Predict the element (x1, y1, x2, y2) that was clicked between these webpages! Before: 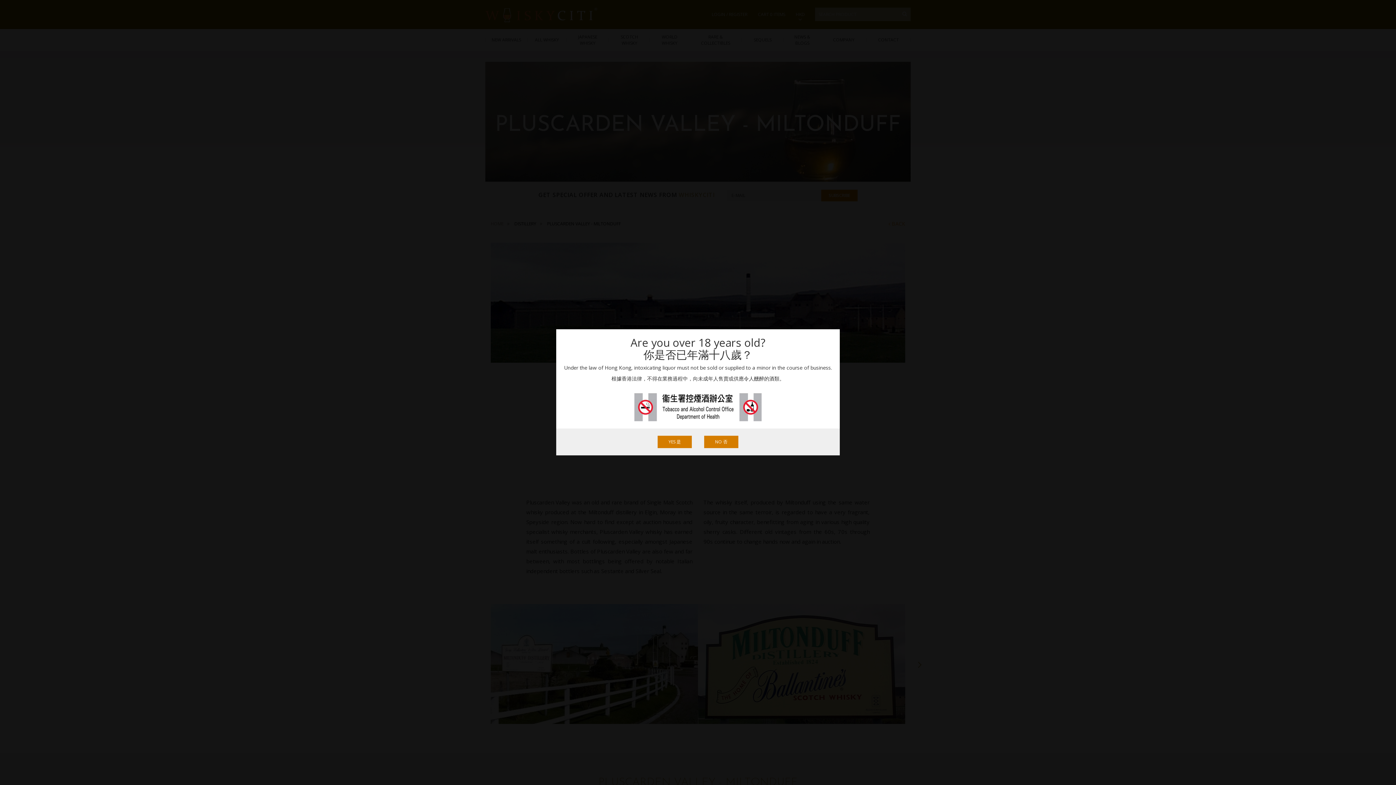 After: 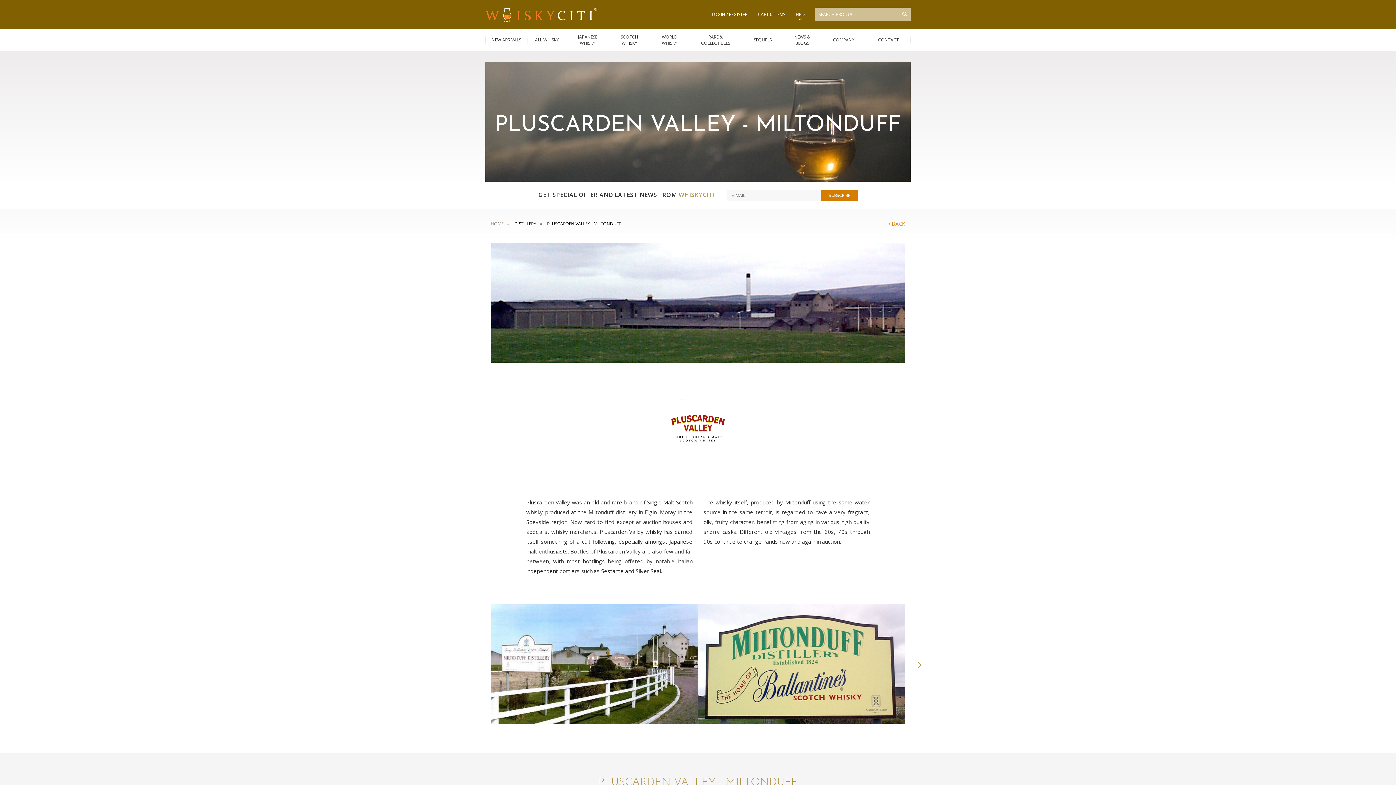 Action: label: YES 是 bbox: (657, 436, 692, 448)